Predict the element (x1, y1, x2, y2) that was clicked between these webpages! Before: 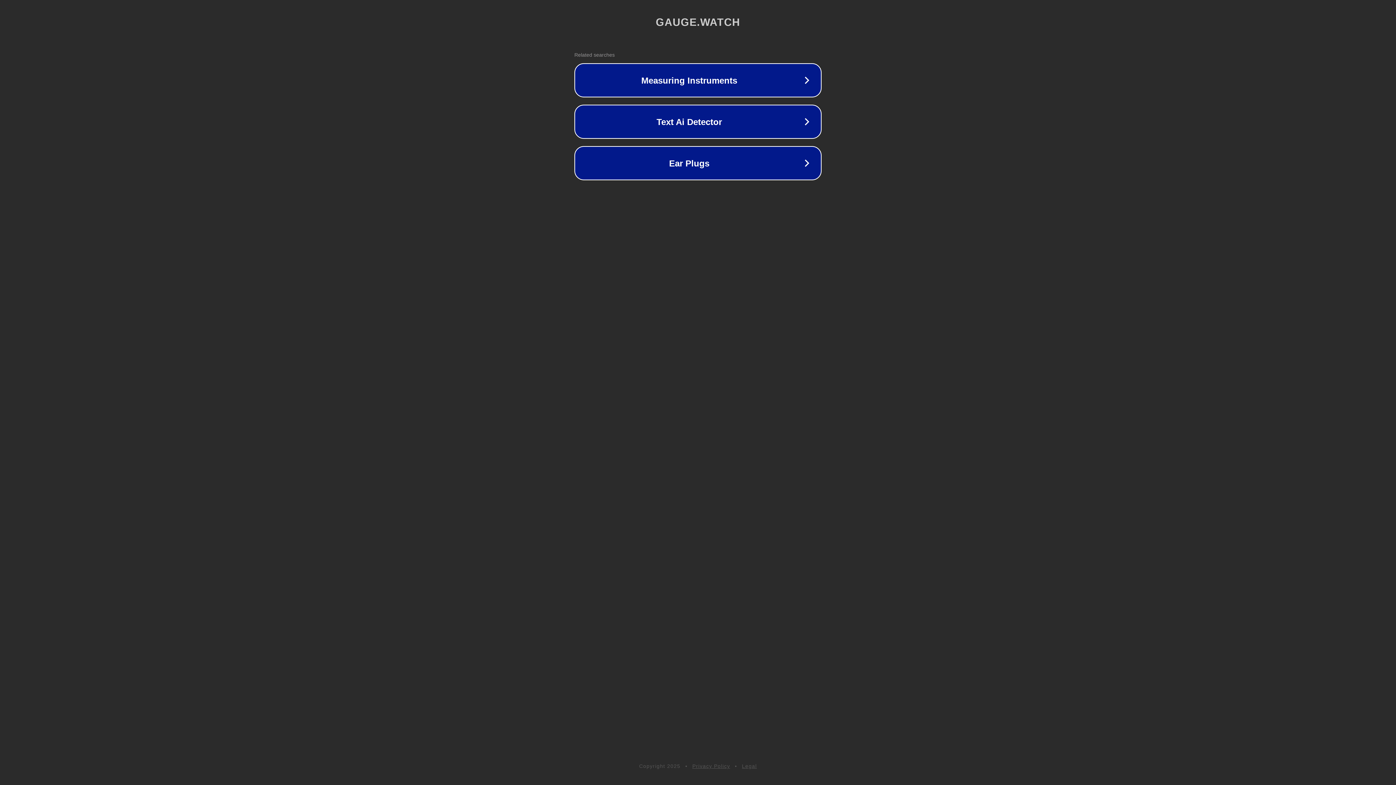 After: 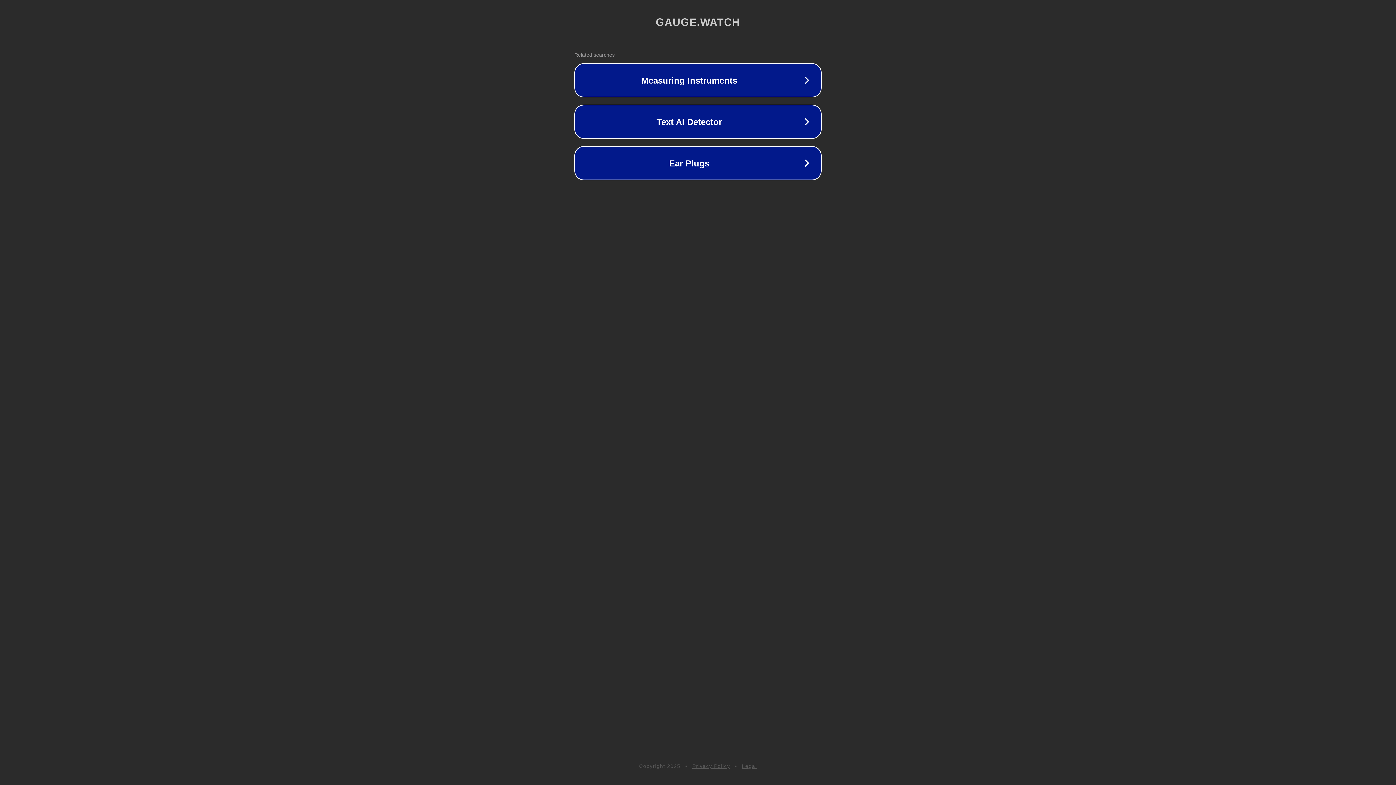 Action: bbox: (692, 763, 730, 769) label: Privacy Policy